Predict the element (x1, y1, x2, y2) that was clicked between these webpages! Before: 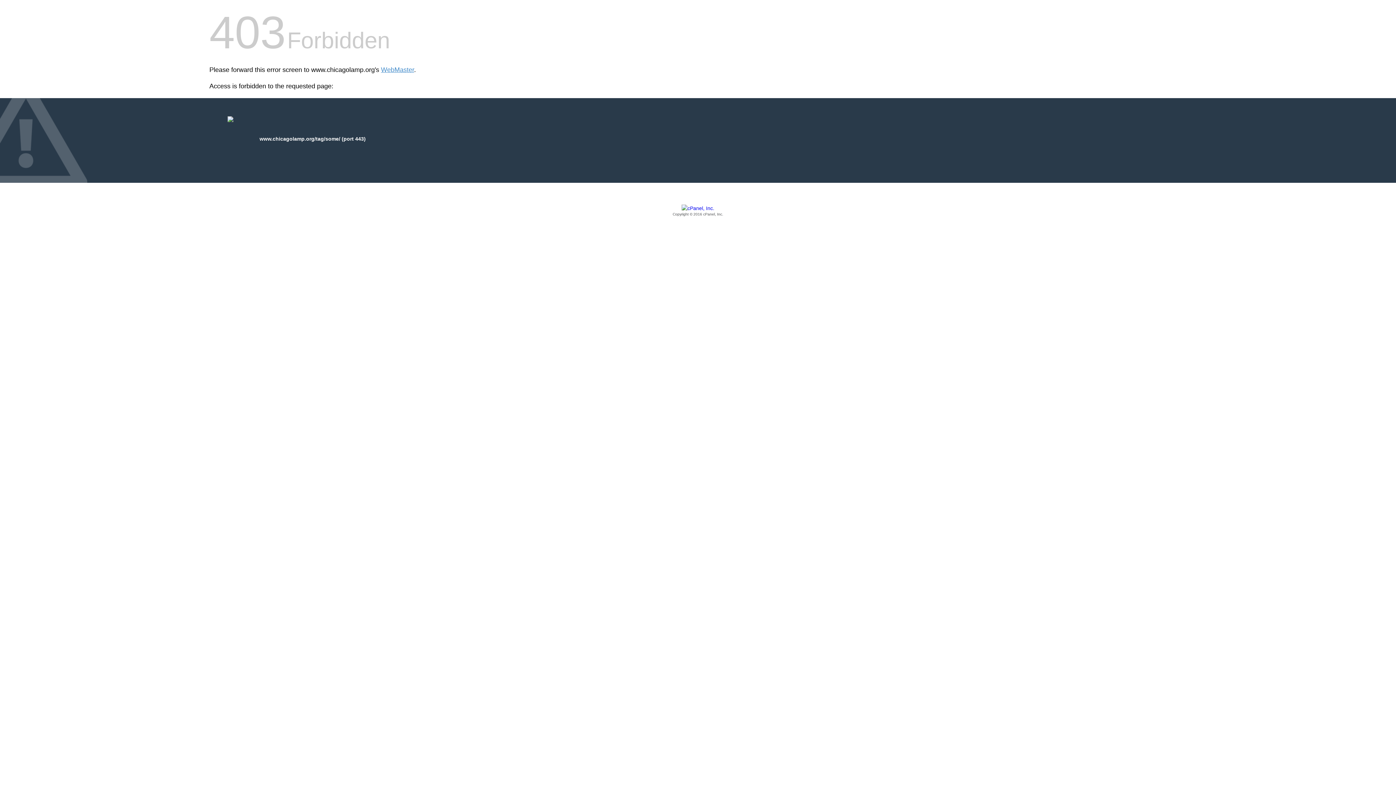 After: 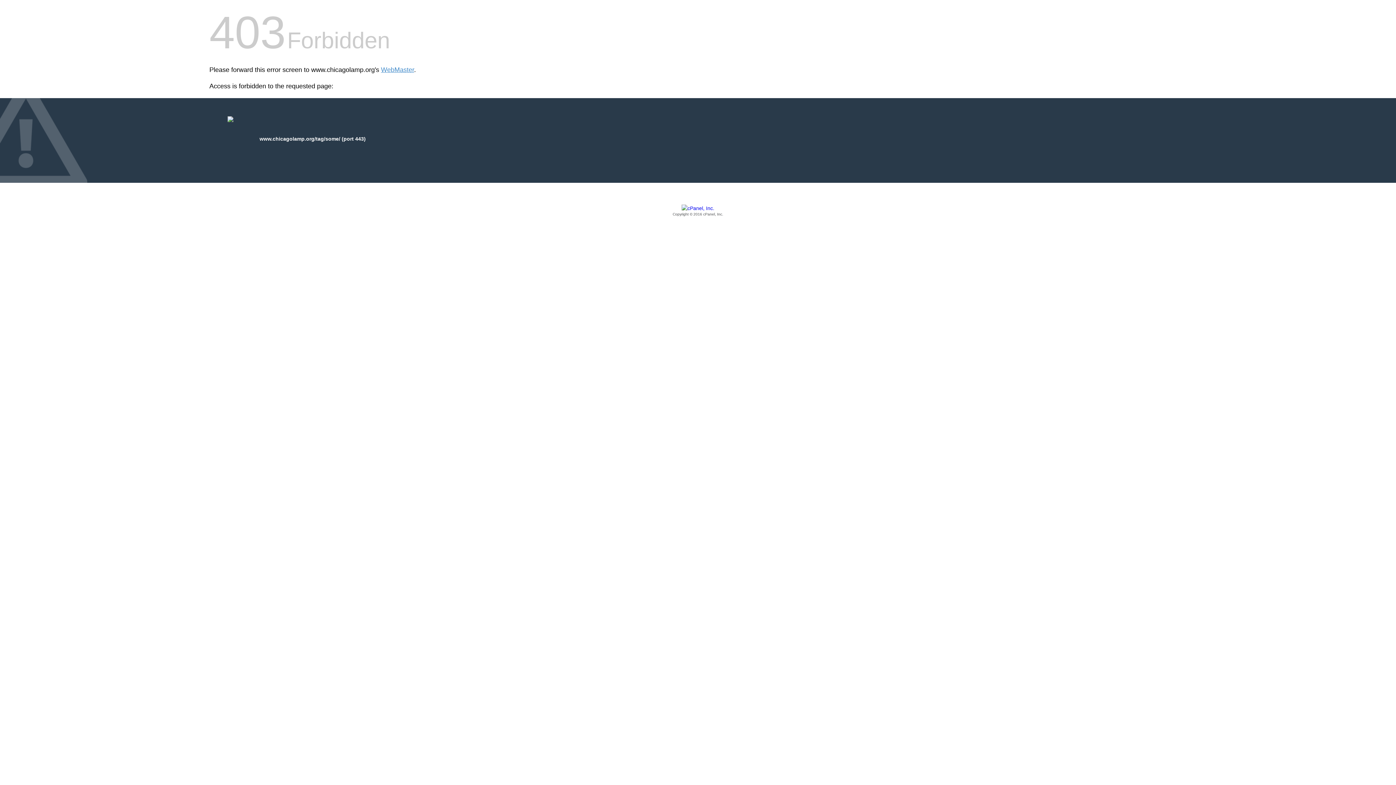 Action: bbox: (209, 205, 1186, 217) label: Copyright © 2016 cPanel, Inc.